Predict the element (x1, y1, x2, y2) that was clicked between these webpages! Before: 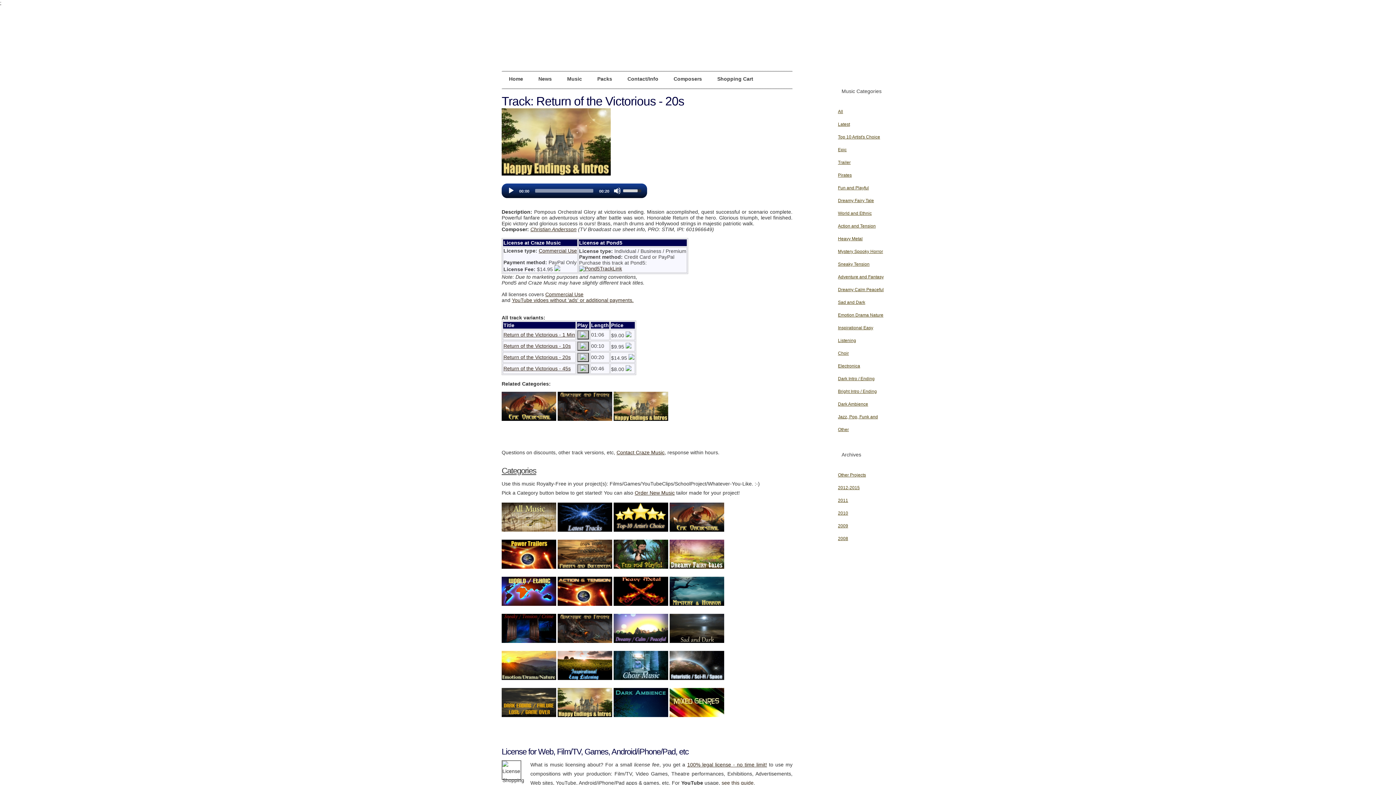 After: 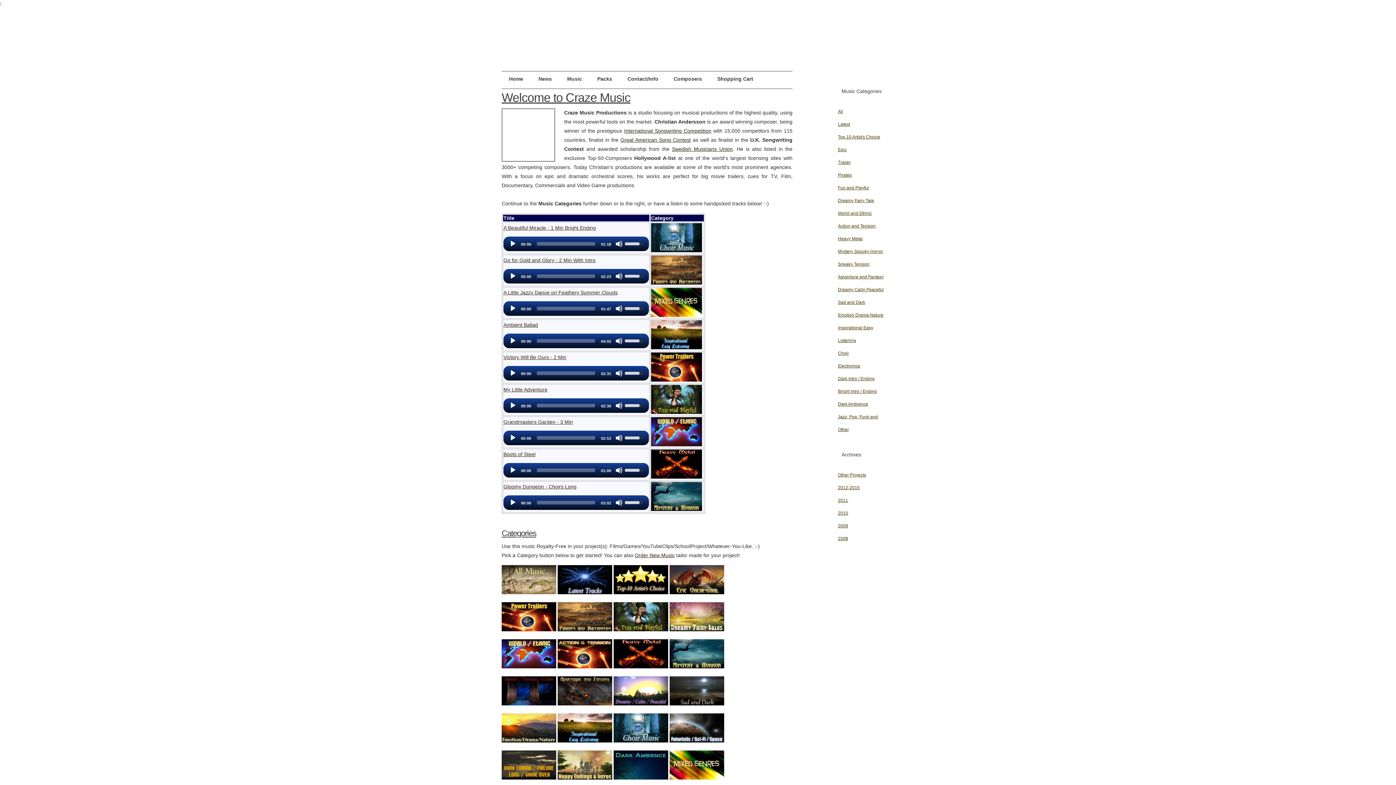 Action: bbox: (501, 74, 530, 83) label: Home